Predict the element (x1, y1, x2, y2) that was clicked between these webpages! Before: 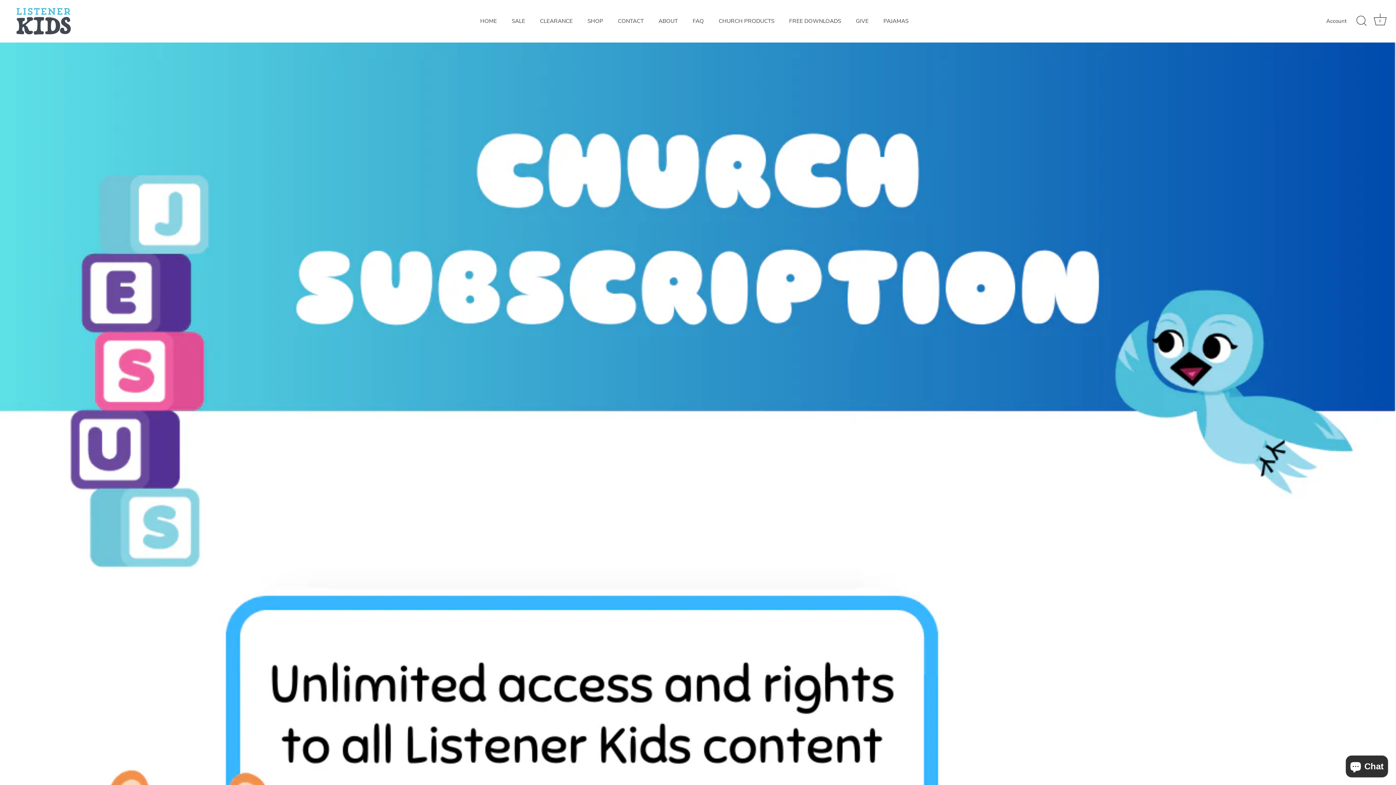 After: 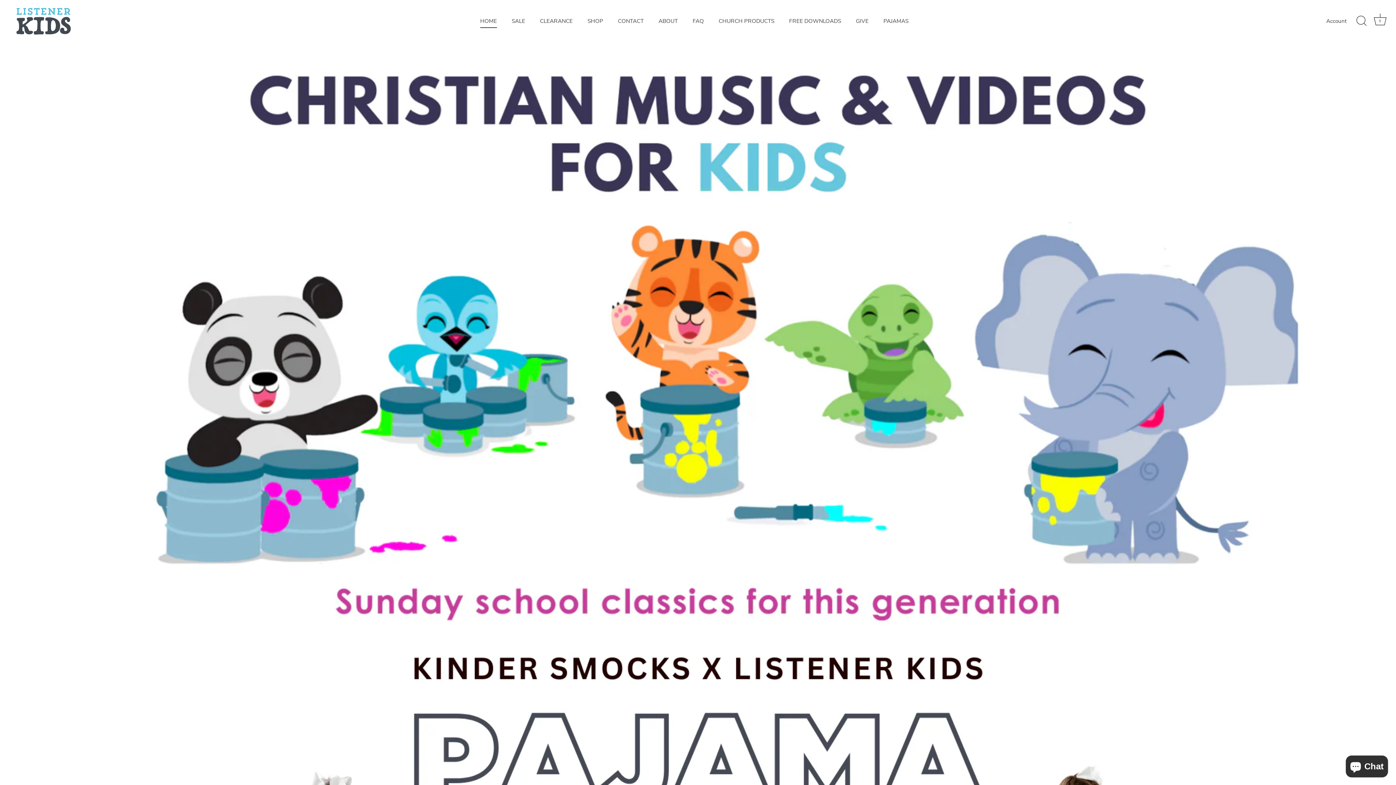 Action: label: HOME bbox: (473, 14, 503, 28)